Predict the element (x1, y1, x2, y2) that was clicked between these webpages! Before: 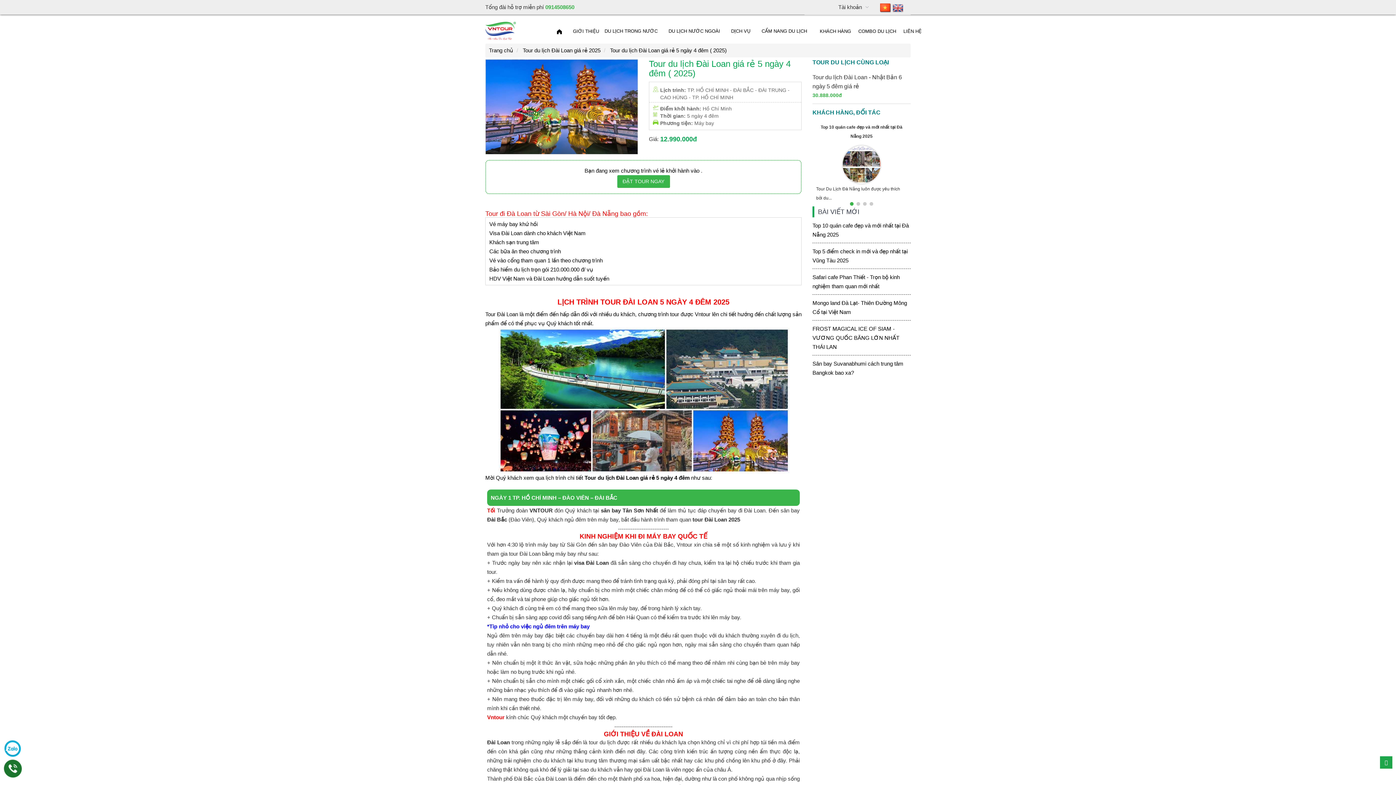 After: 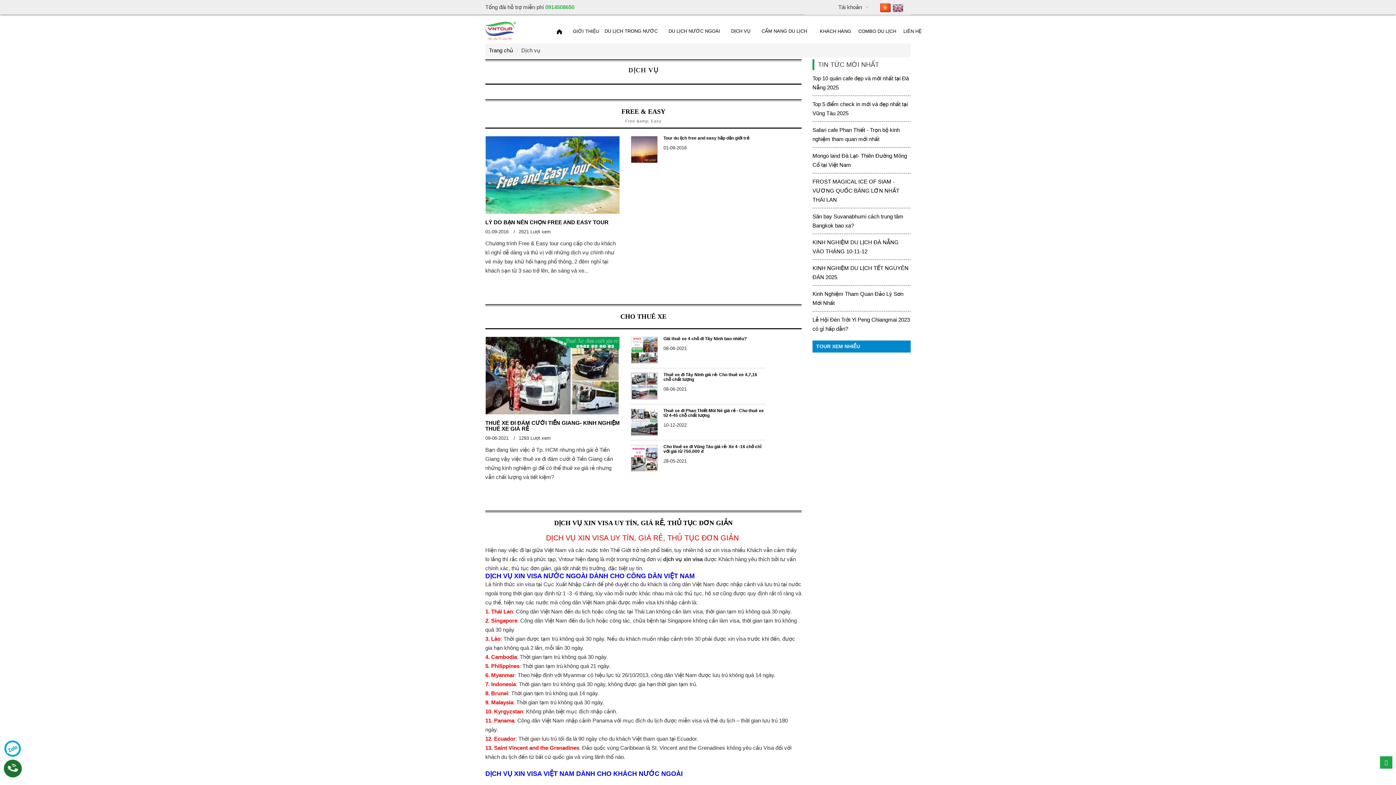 Action: label: DỊCH VỤ bbox: (731, 28, 750, 33)